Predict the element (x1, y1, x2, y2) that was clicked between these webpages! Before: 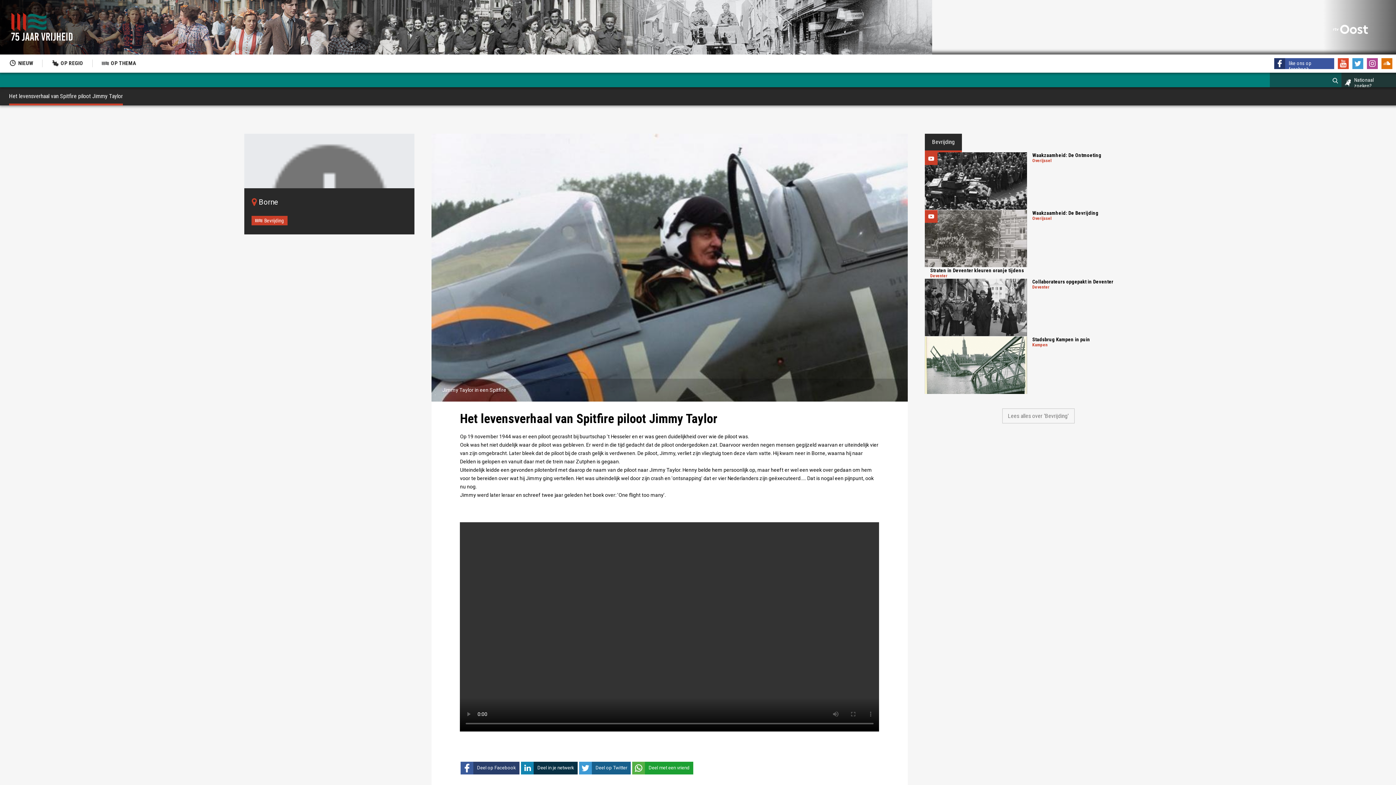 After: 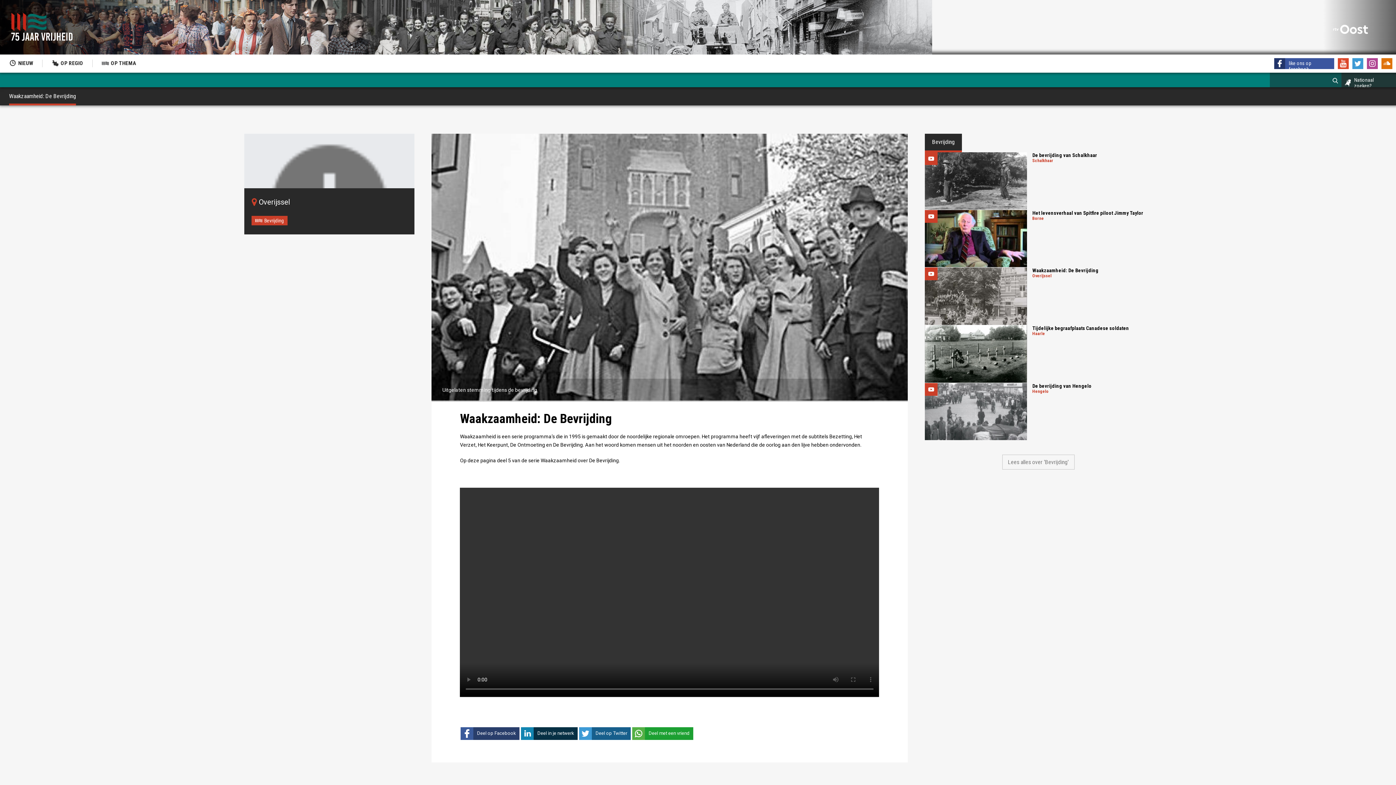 Action: bbox: (925, 210, 1027, 267)